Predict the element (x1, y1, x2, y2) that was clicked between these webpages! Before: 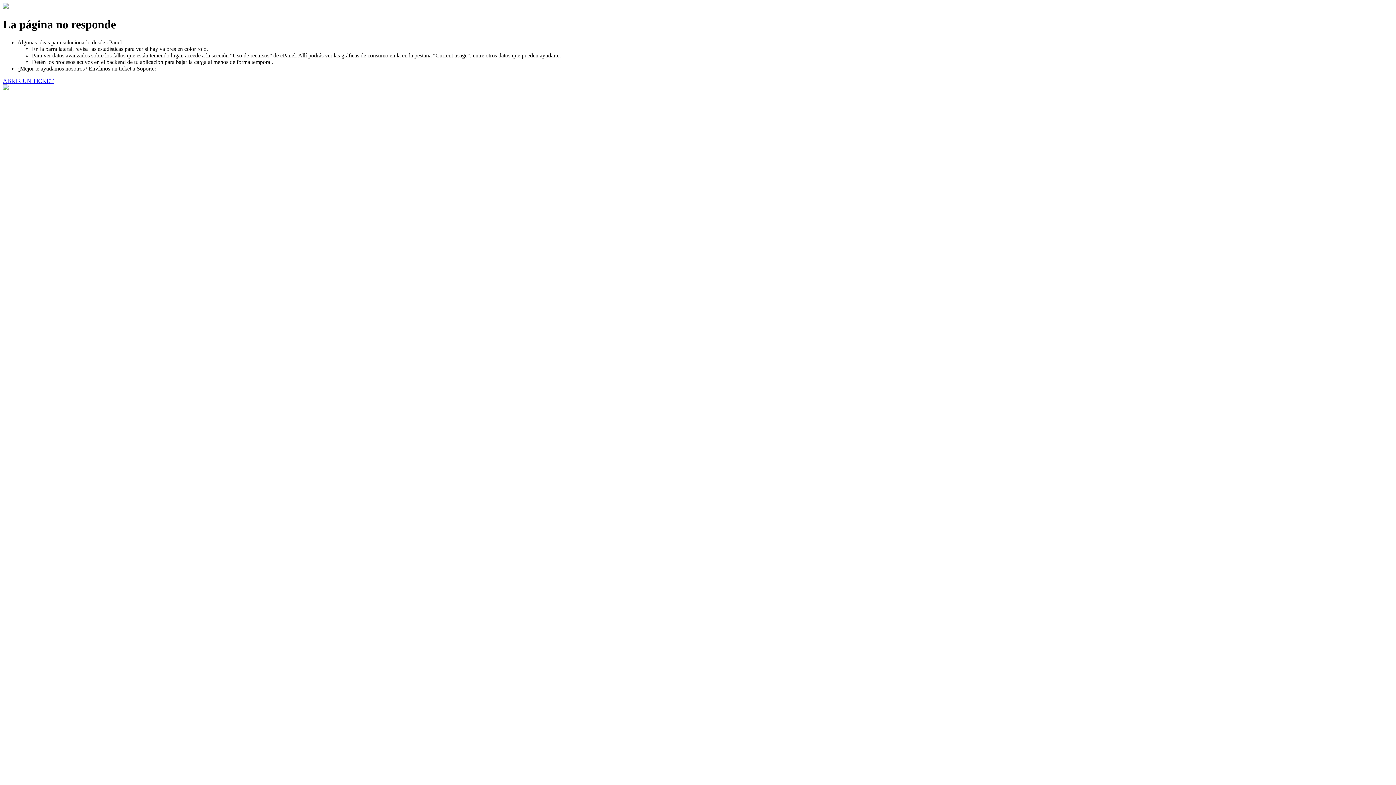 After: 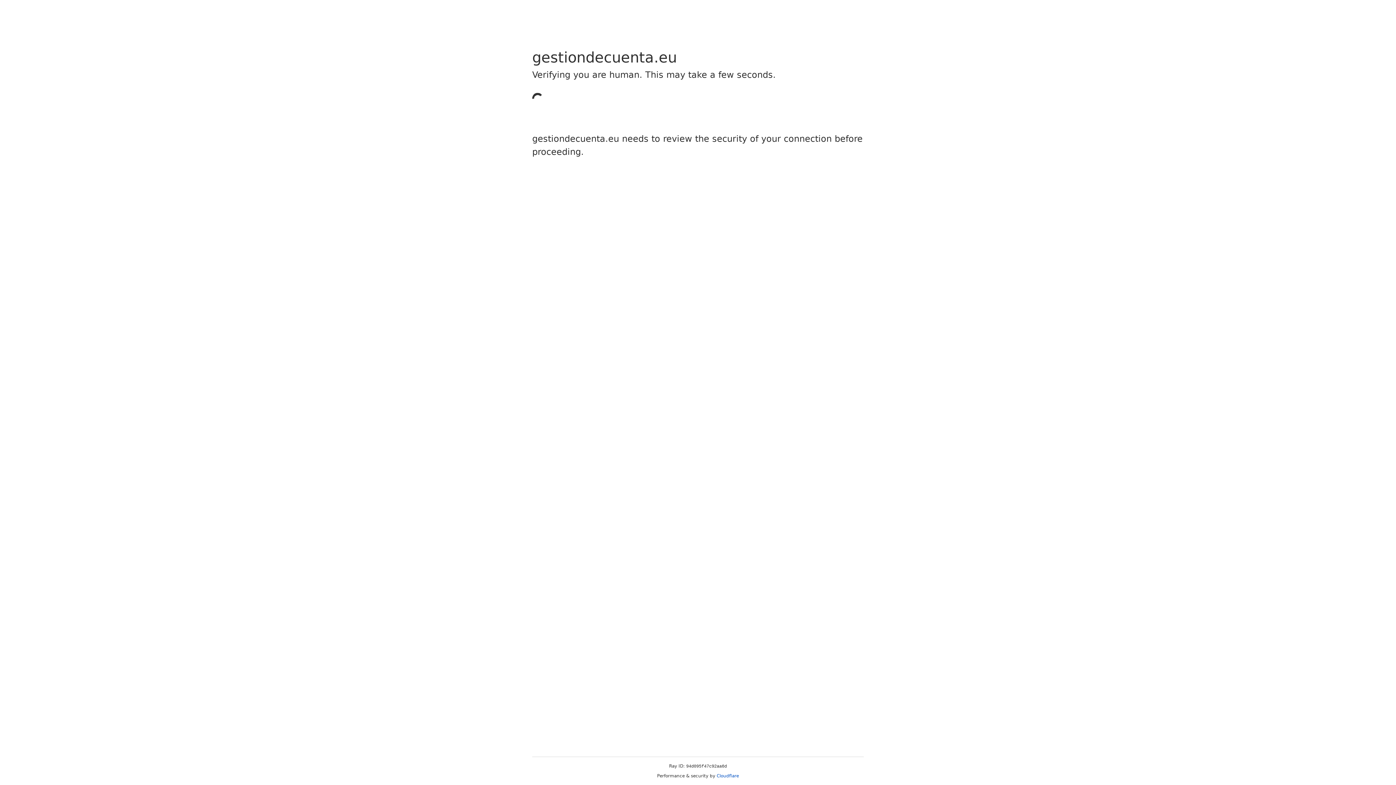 Action: label: ABRIR UN TICKET bbox: (2, 77, 53, 83)